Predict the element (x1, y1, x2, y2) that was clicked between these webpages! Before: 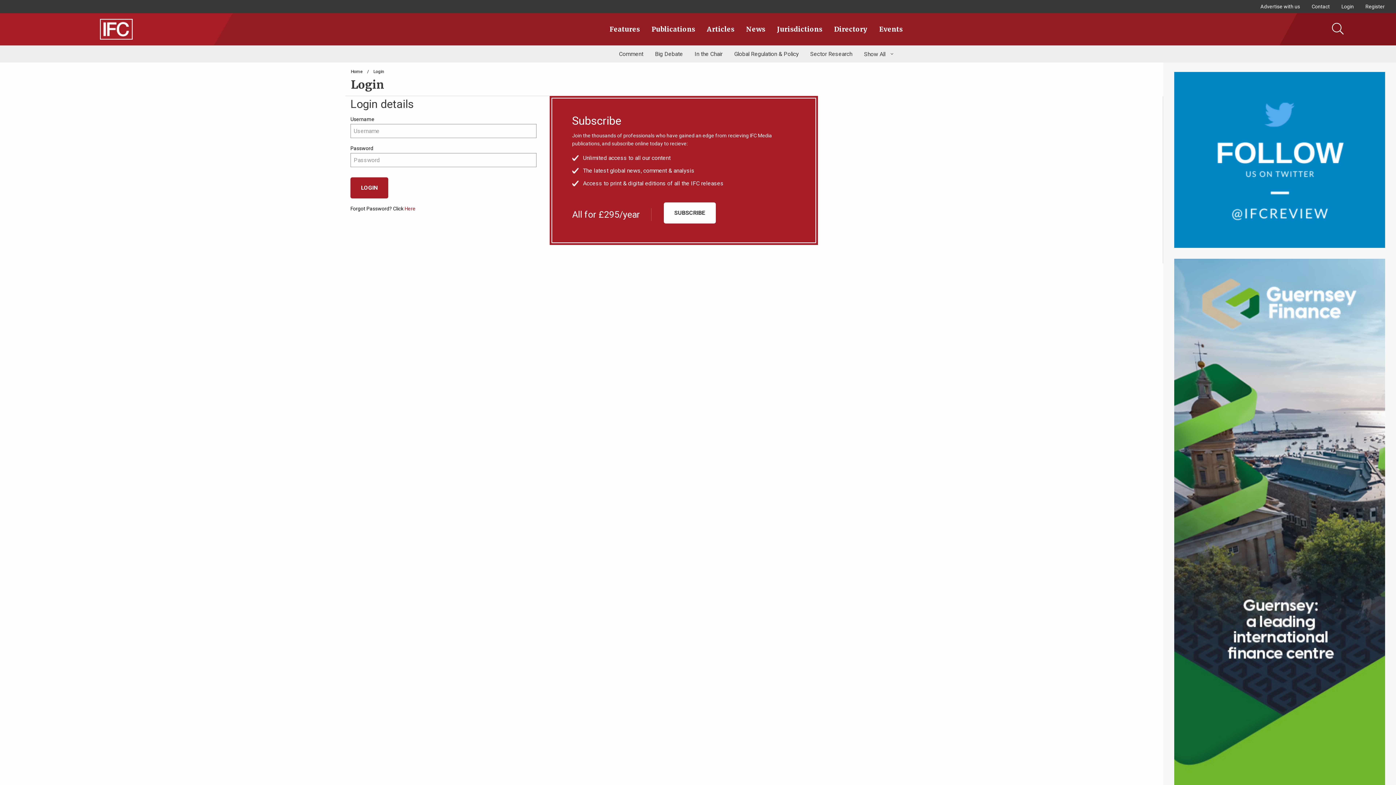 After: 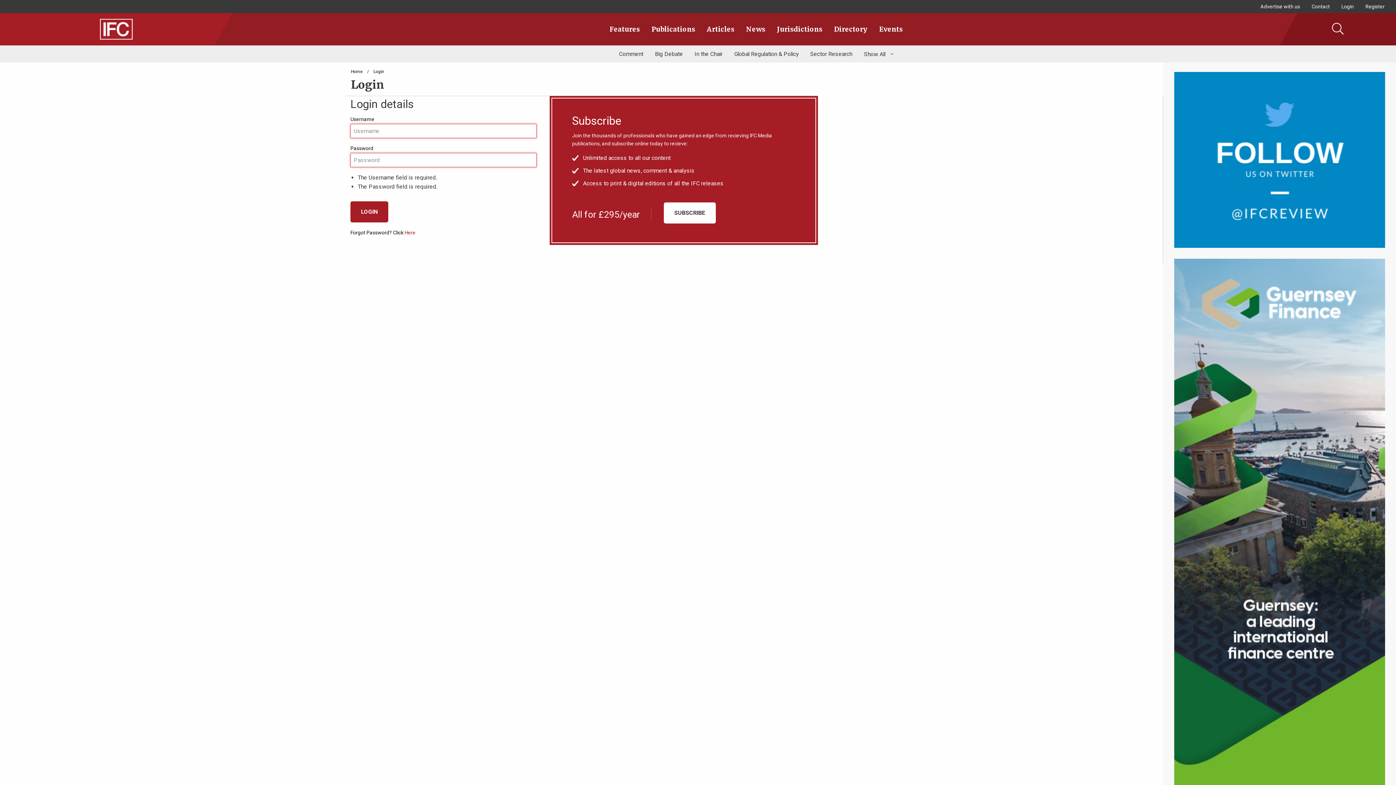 Action: label: LOGIN bbox: (350, 177, 388, 198)